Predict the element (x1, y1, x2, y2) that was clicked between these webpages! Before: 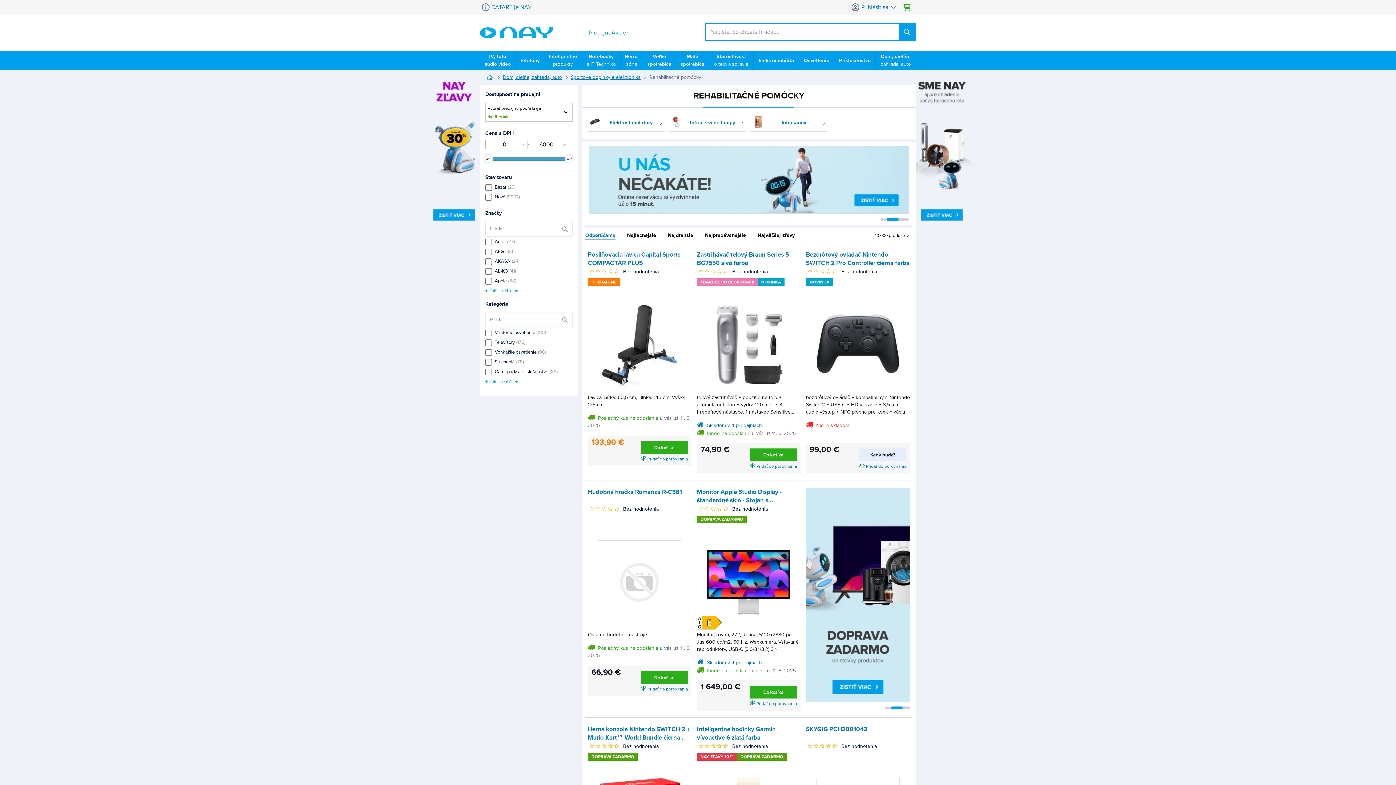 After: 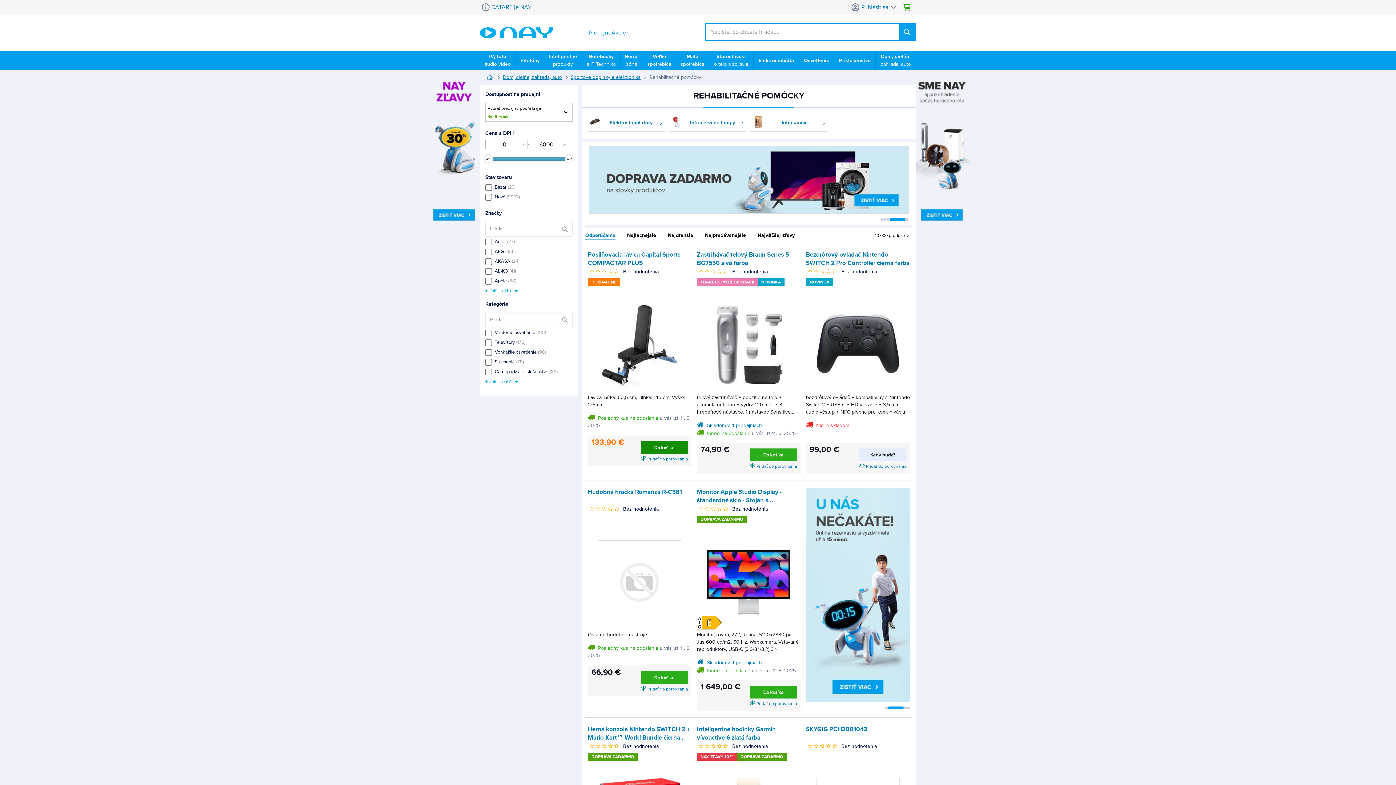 Action: bbox: (641, 441, 687, 454) label: Do košíka